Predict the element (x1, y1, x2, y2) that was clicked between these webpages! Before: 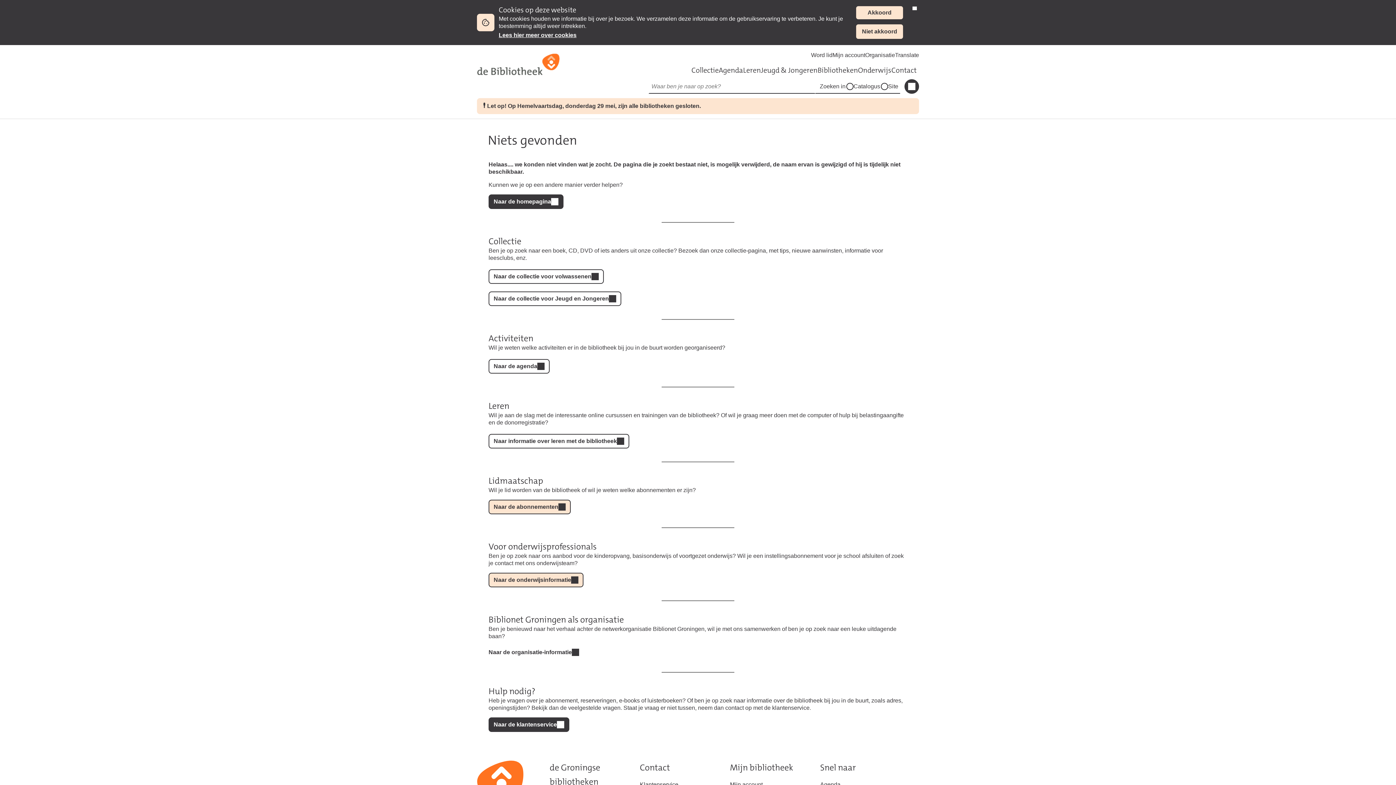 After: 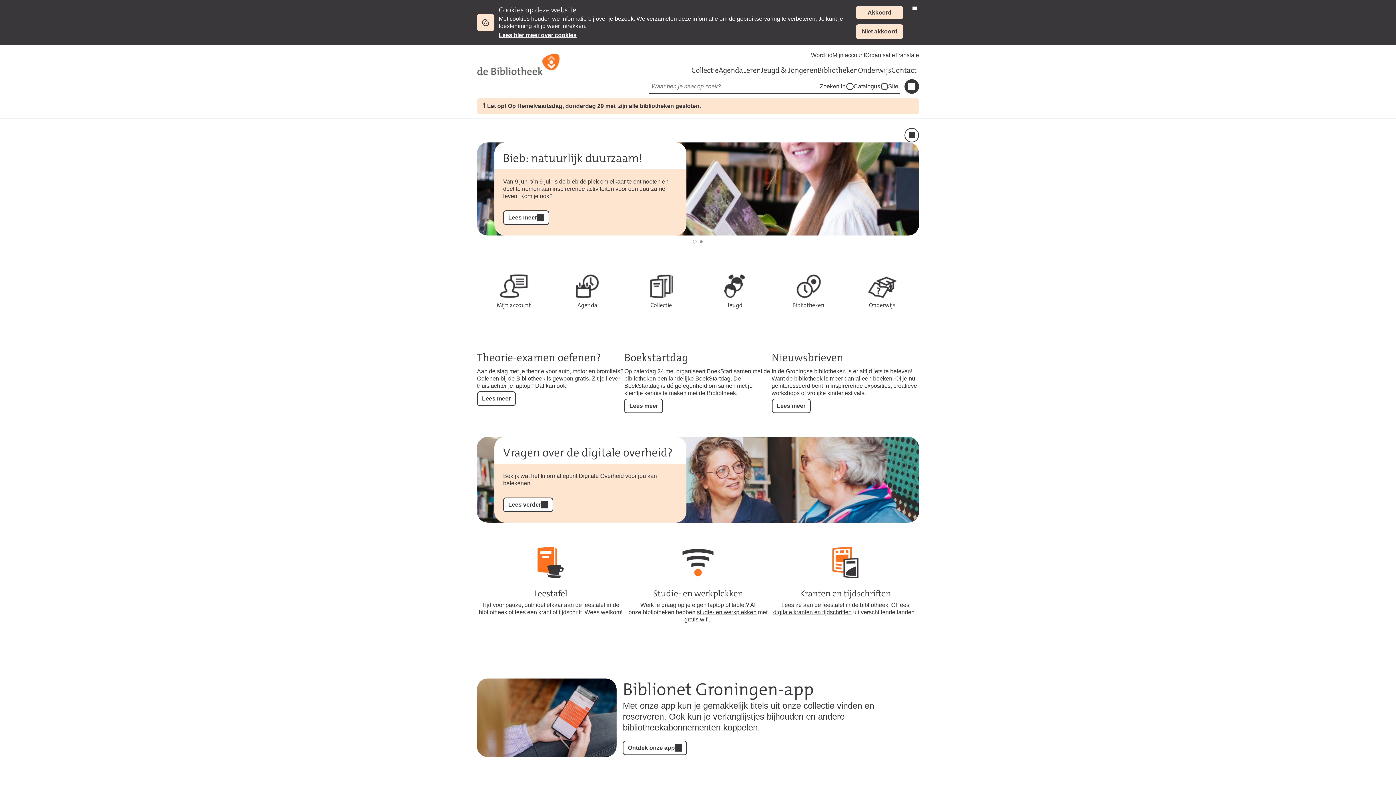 Action: label: Naar de homepagina bbox: (488, 194, 563, 209)